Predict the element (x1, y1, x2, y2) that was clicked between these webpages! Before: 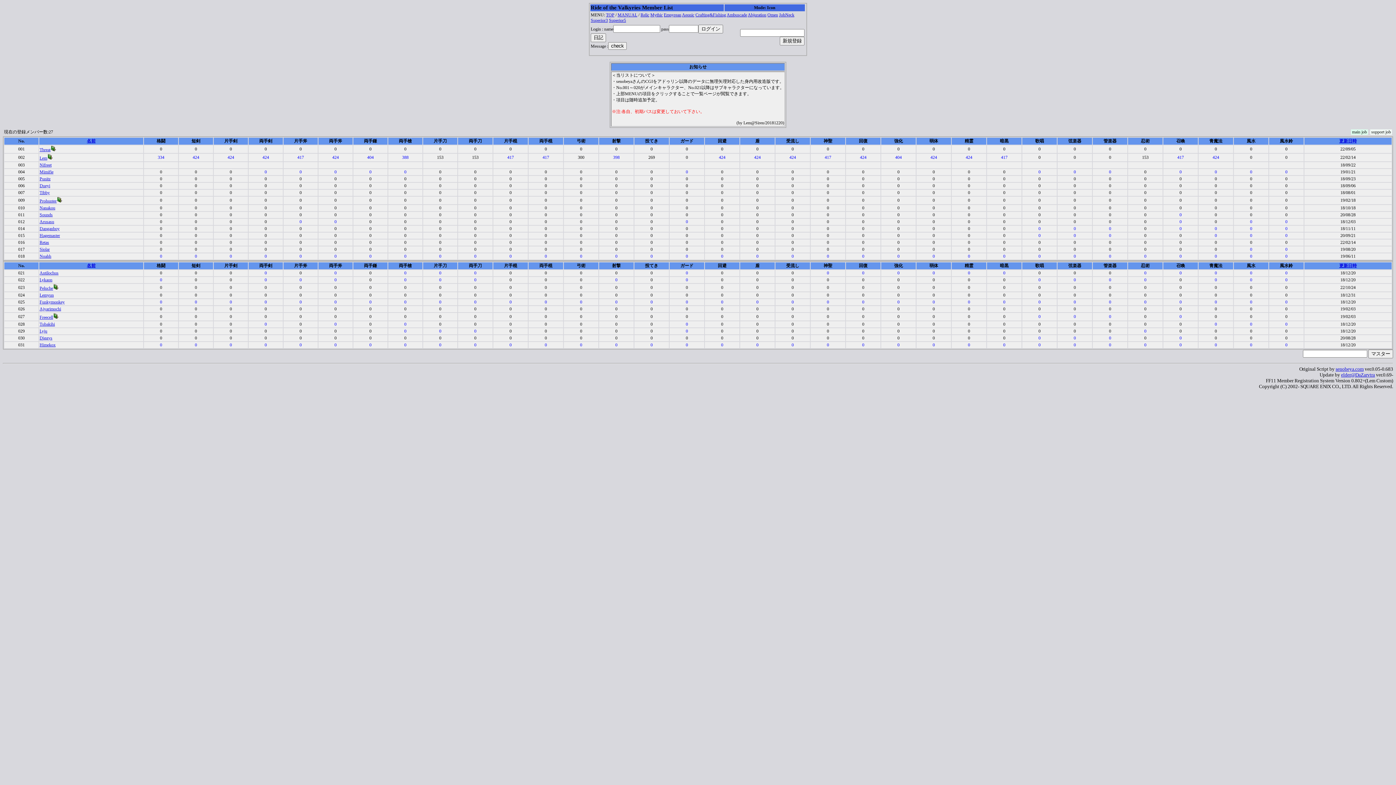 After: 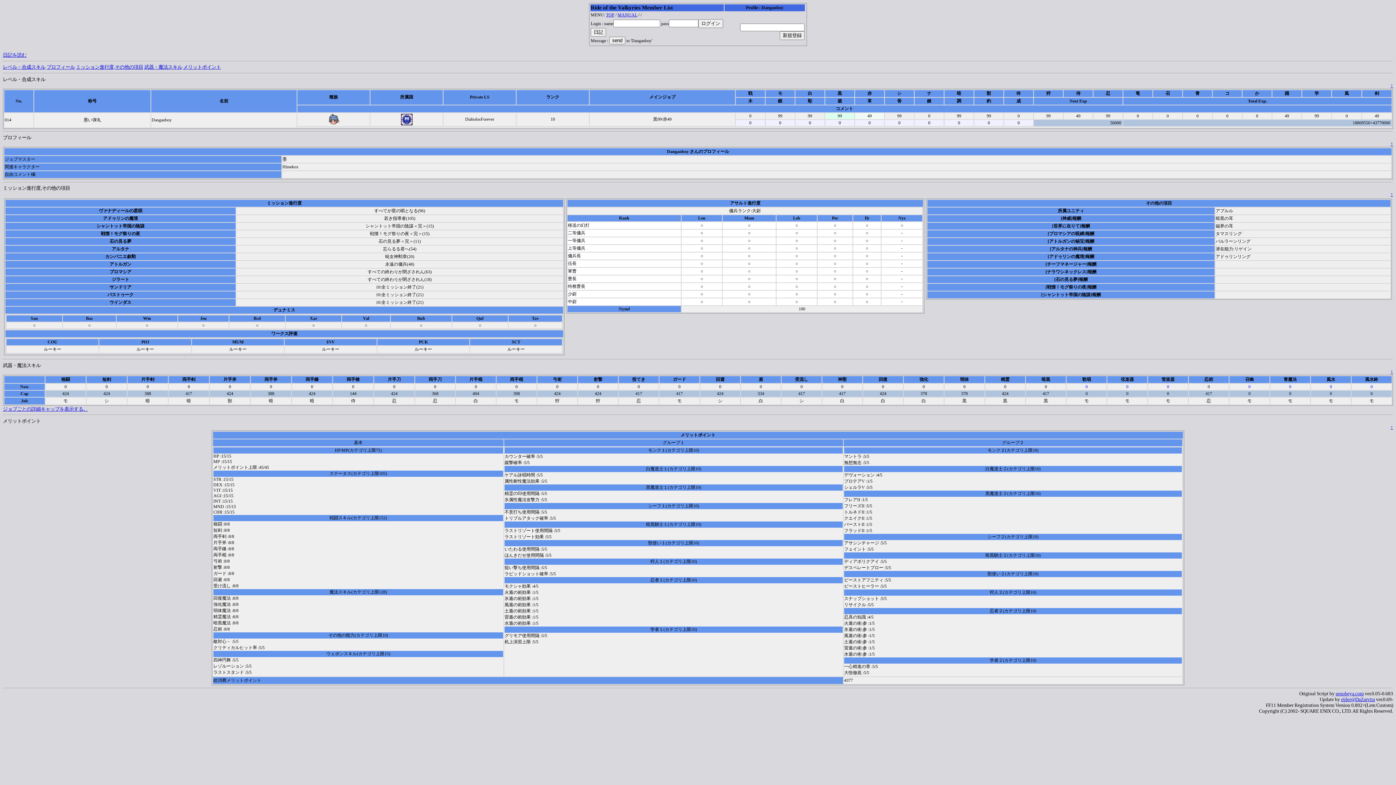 Action: label: Danganboy bbox: (39, 226, 59, 231)